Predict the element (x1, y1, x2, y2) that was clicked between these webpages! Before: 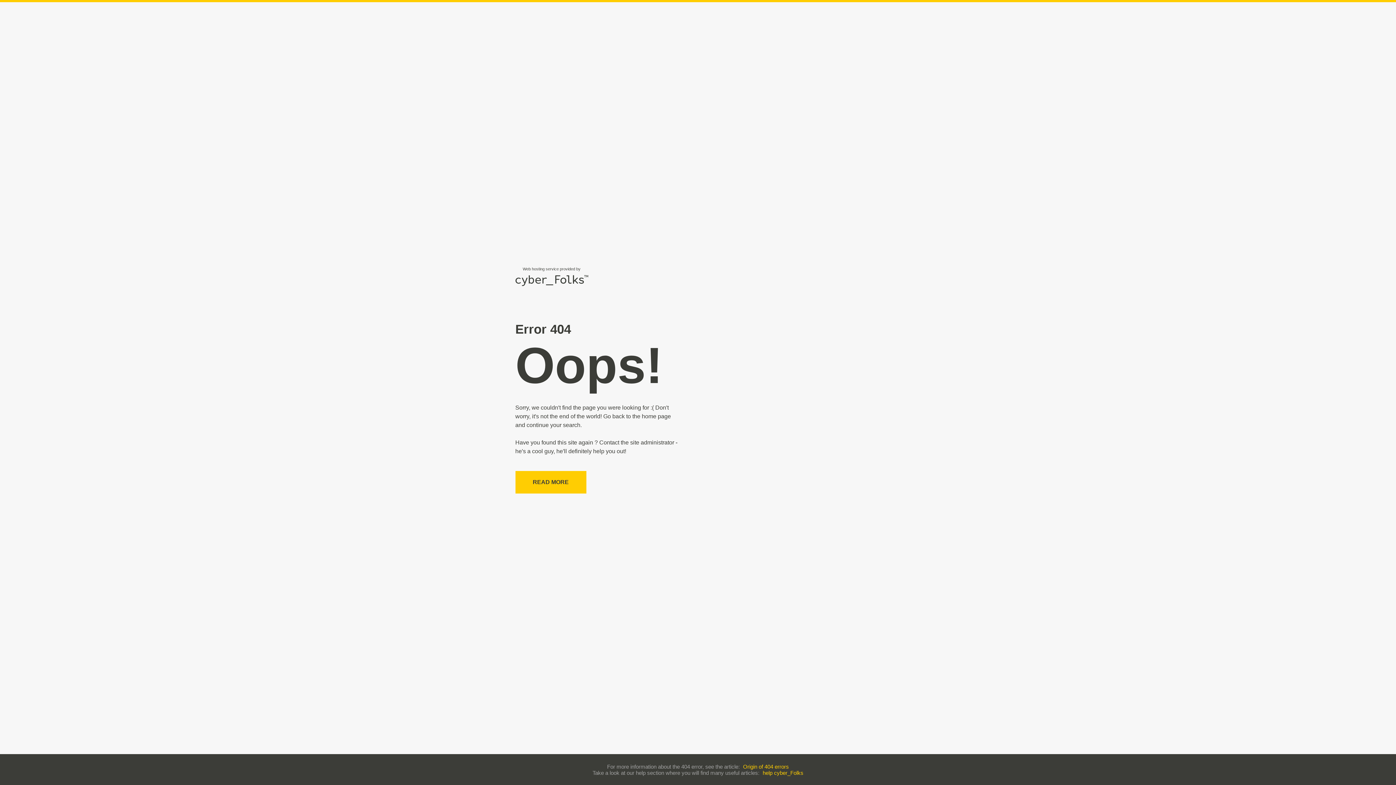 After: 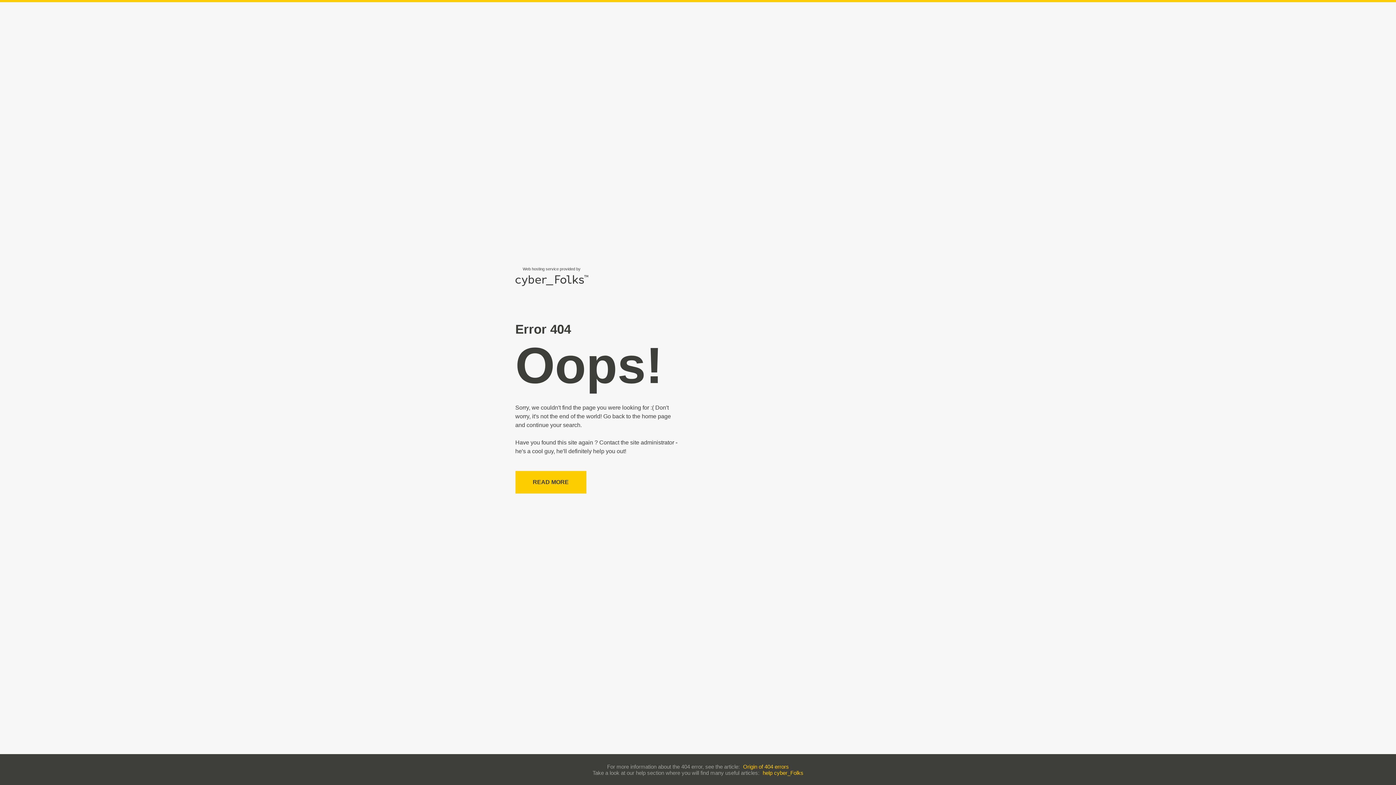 Action: label: Origin of 404 errors bbox: (743, 763, 789, 770)